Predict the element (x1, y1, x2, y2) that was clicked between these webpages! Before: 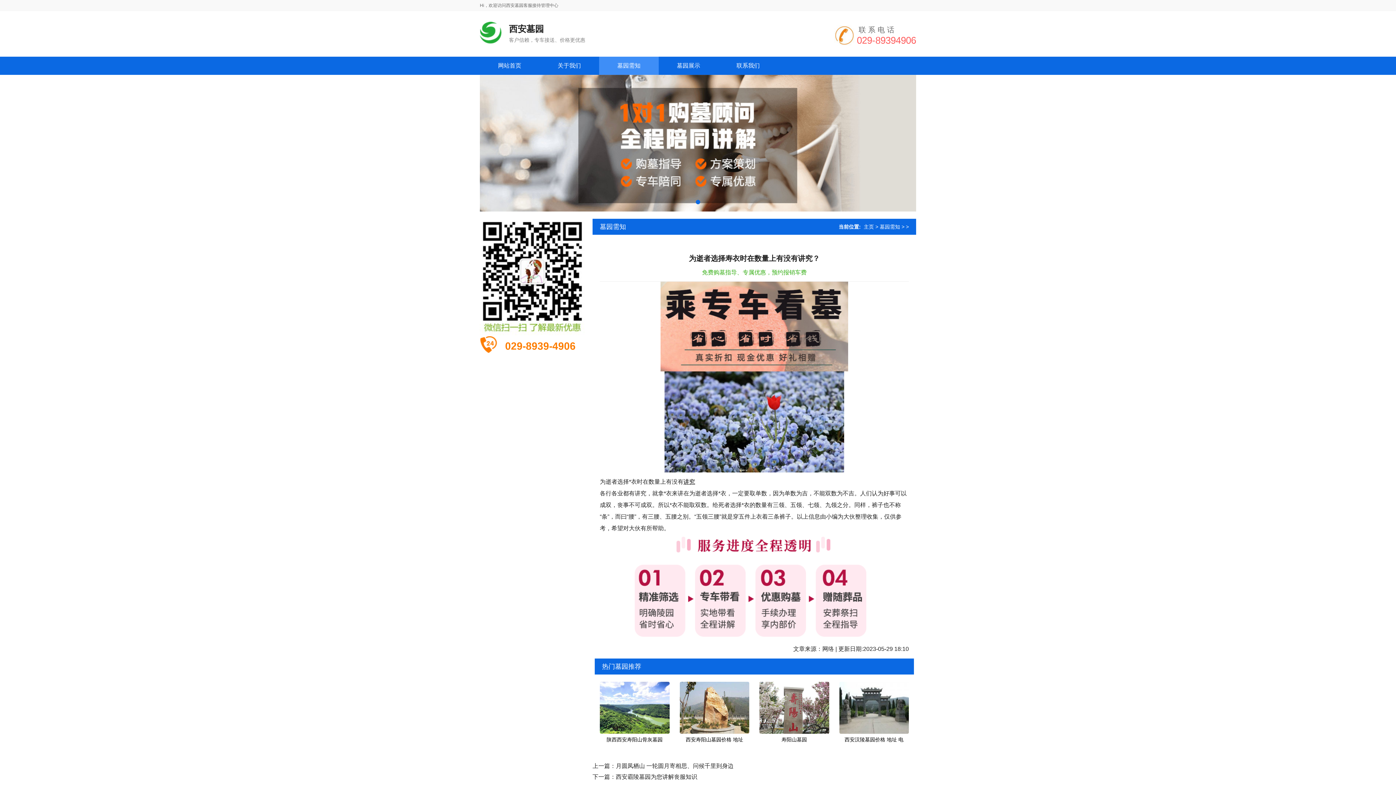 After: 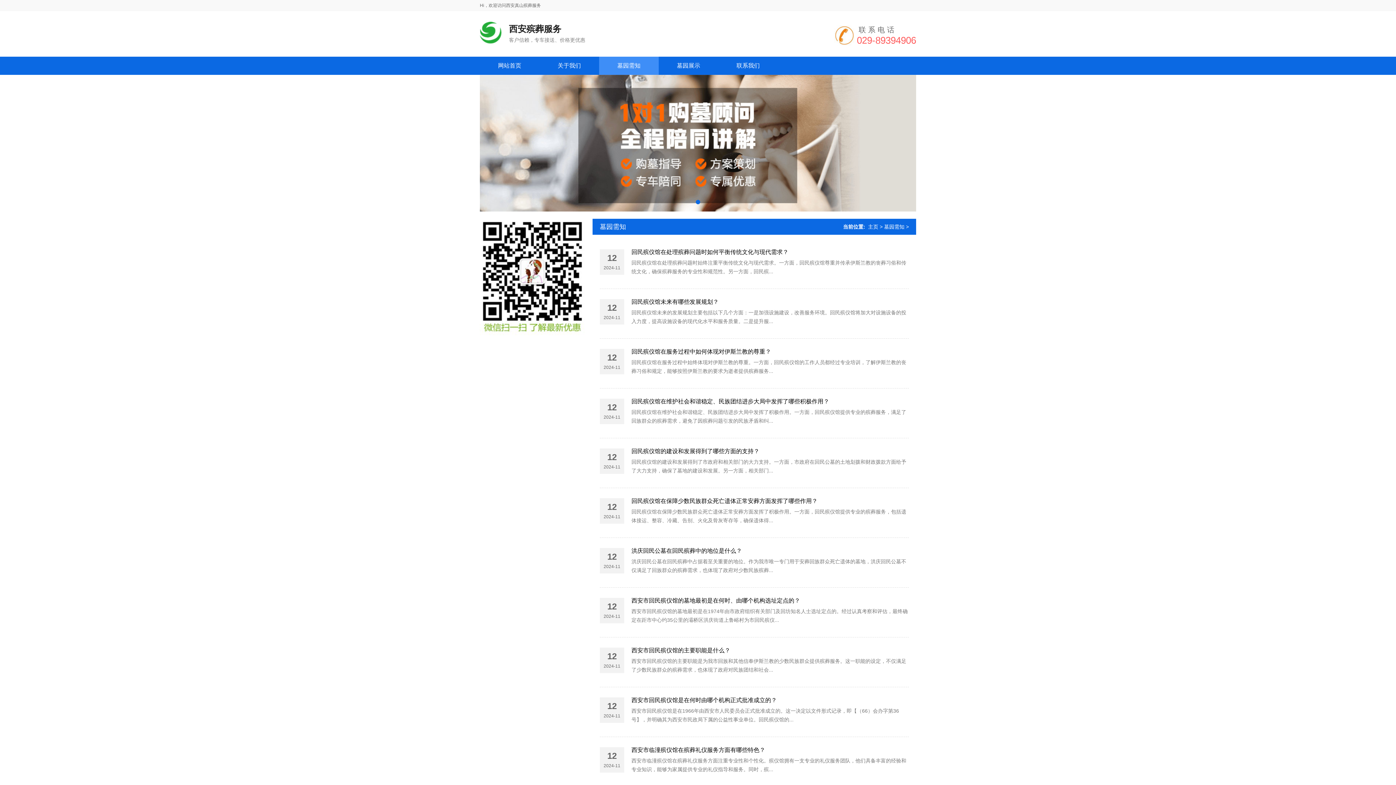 Action: bbox: (880, 224, 900, 229) label: 墓园需知